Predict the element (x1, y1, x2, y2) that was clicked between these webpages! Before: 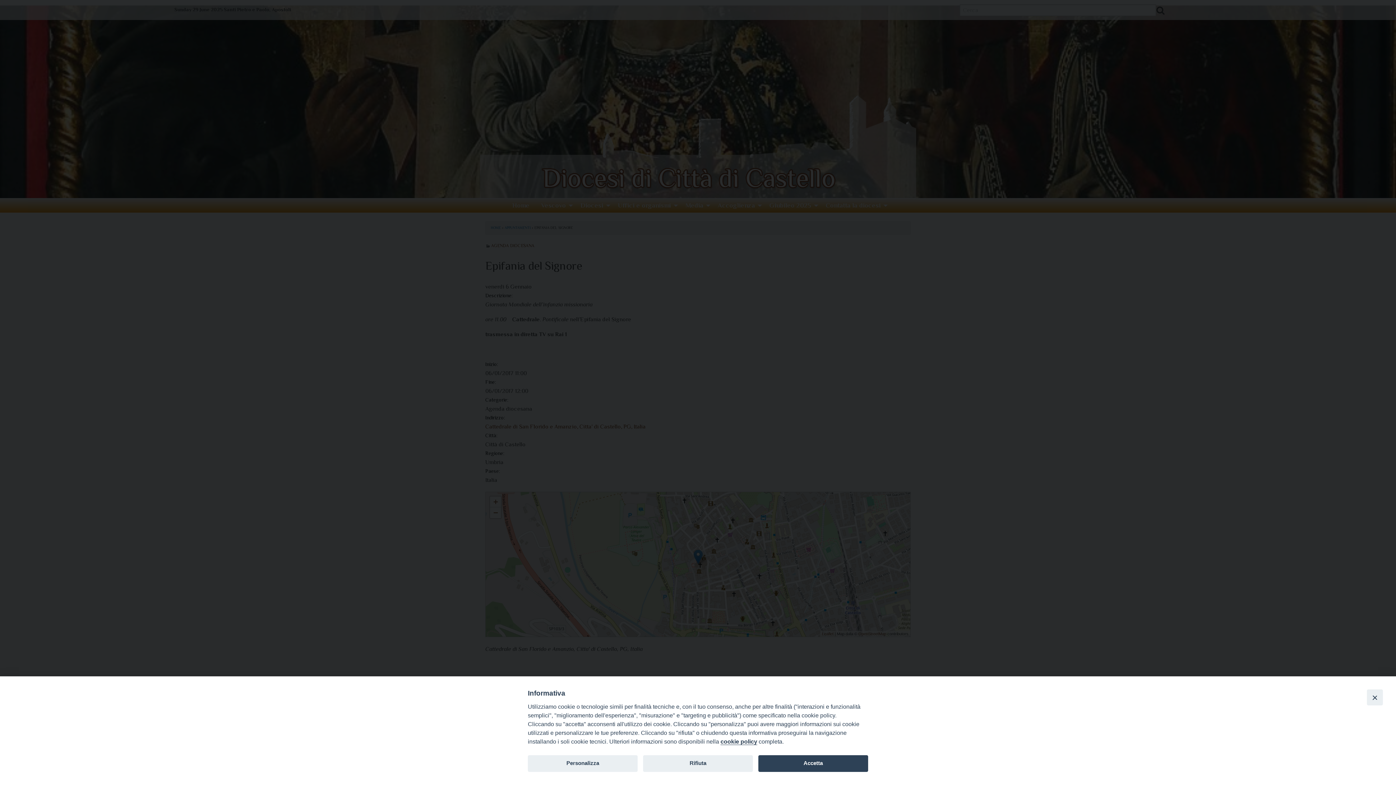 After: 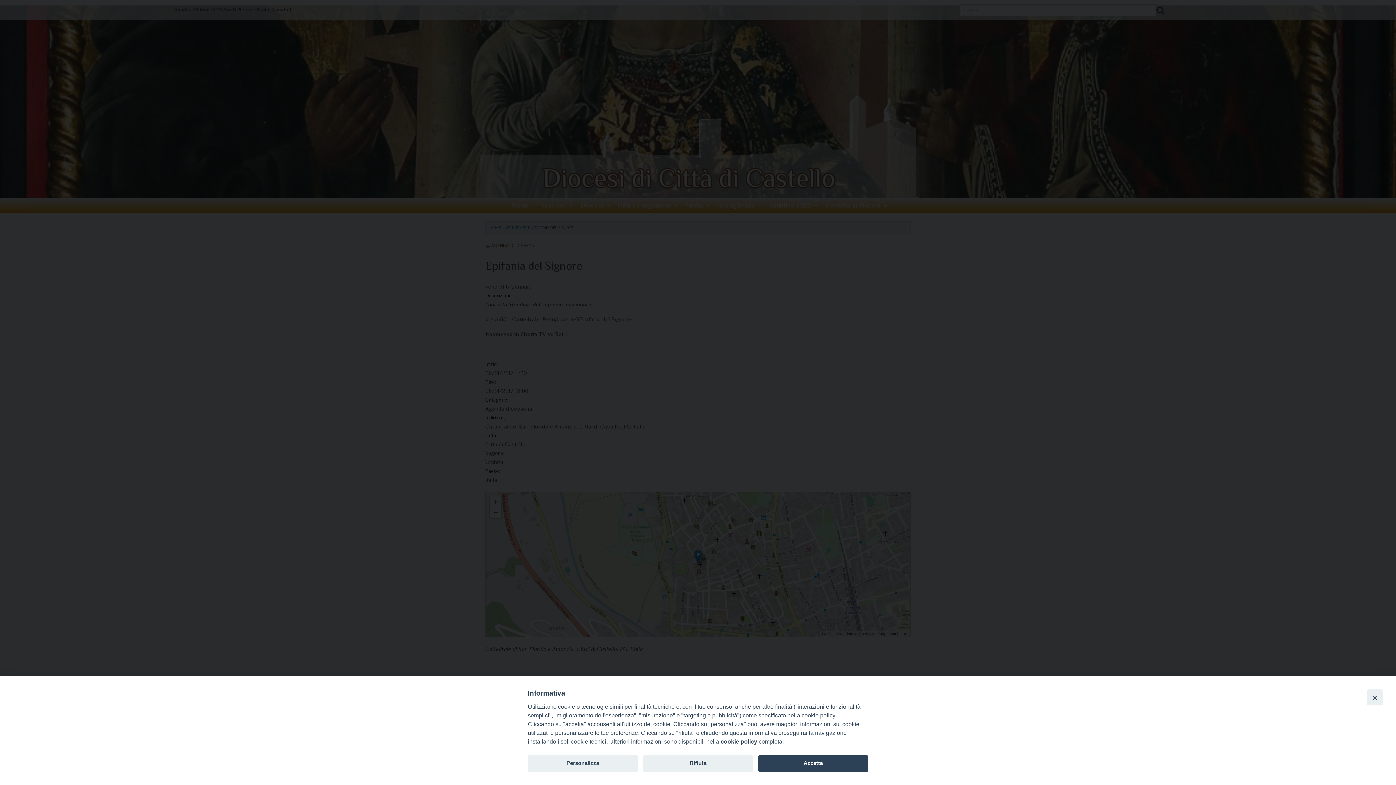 Action: bbox: (720, 738, 757, 745) label: cookie policy